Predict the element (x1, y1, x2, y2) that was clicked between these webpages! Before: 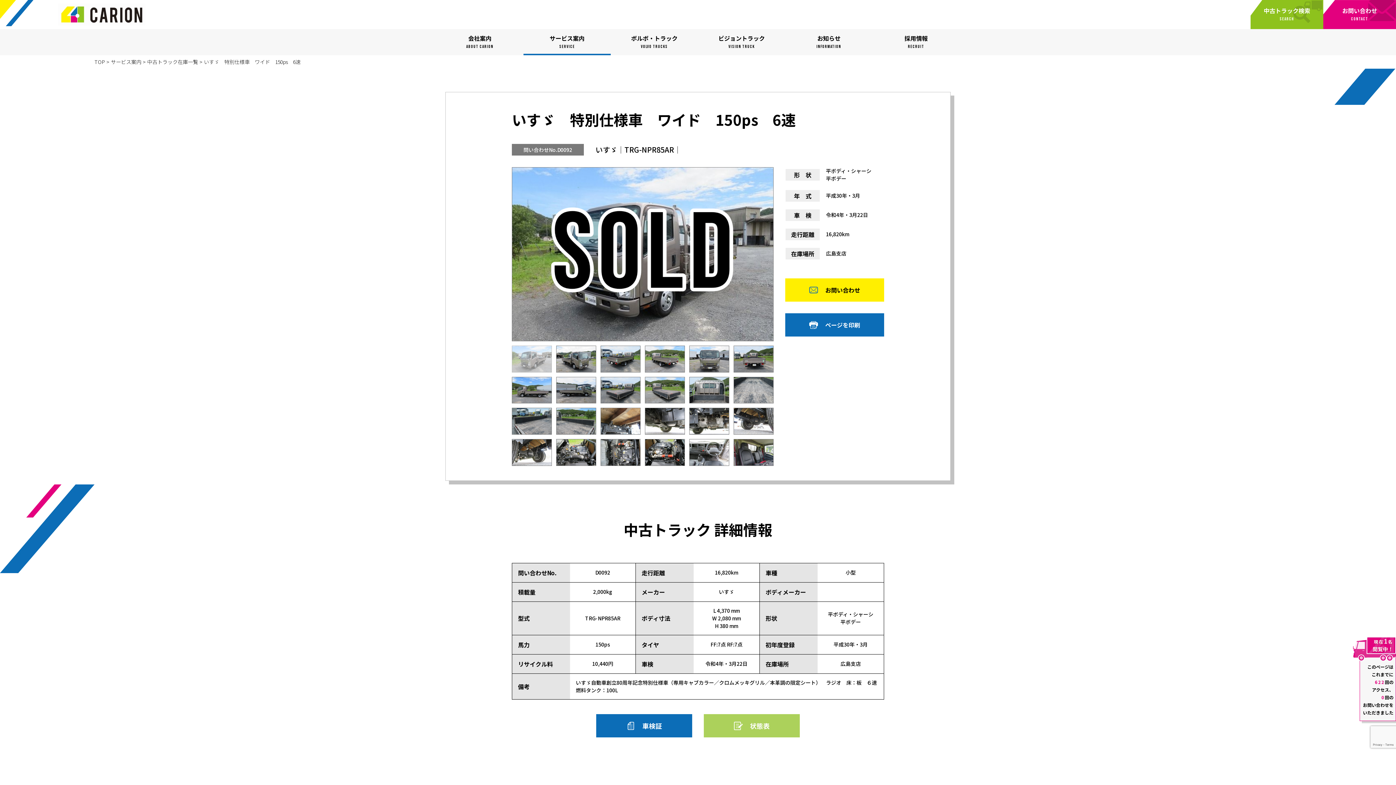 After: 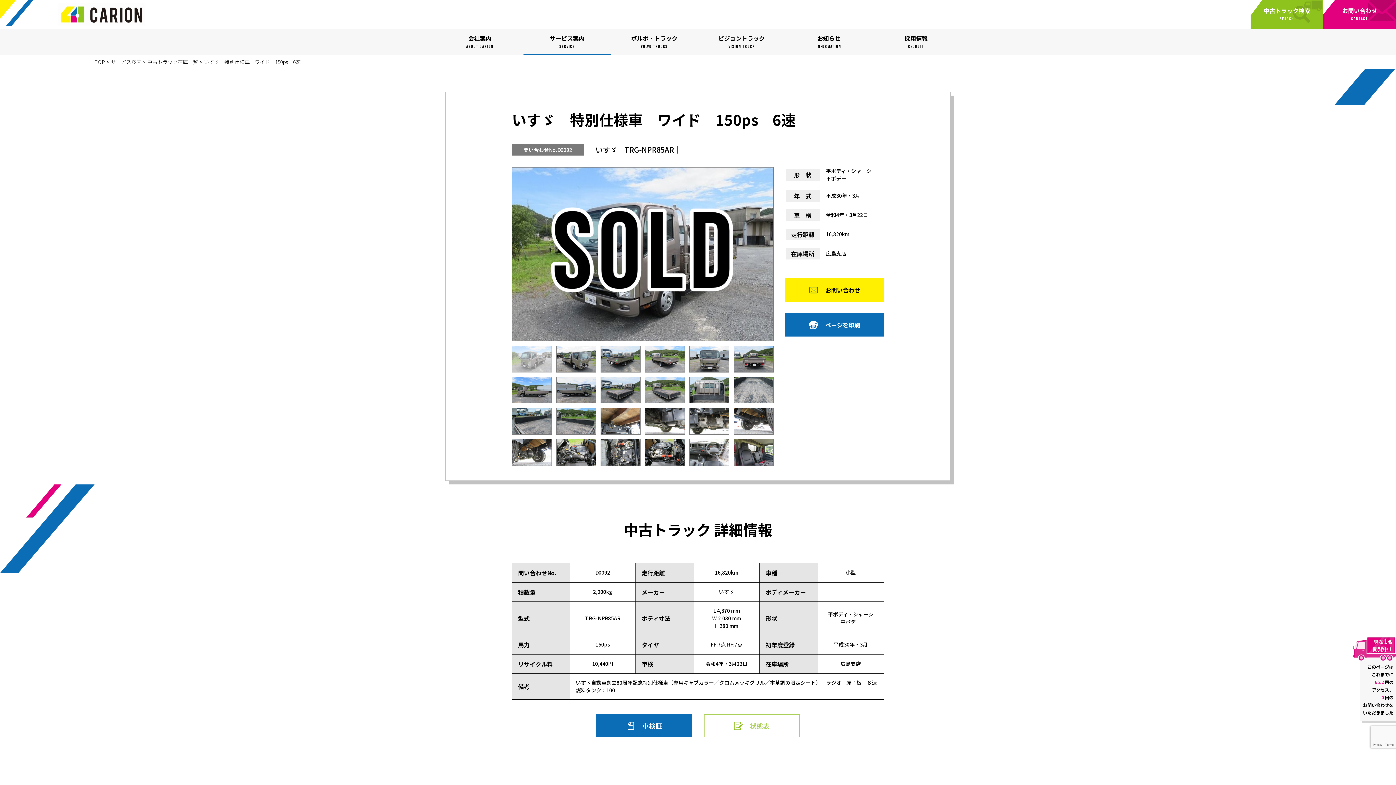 Action: bbox: (704, 714, 800, 737) label: 状態表